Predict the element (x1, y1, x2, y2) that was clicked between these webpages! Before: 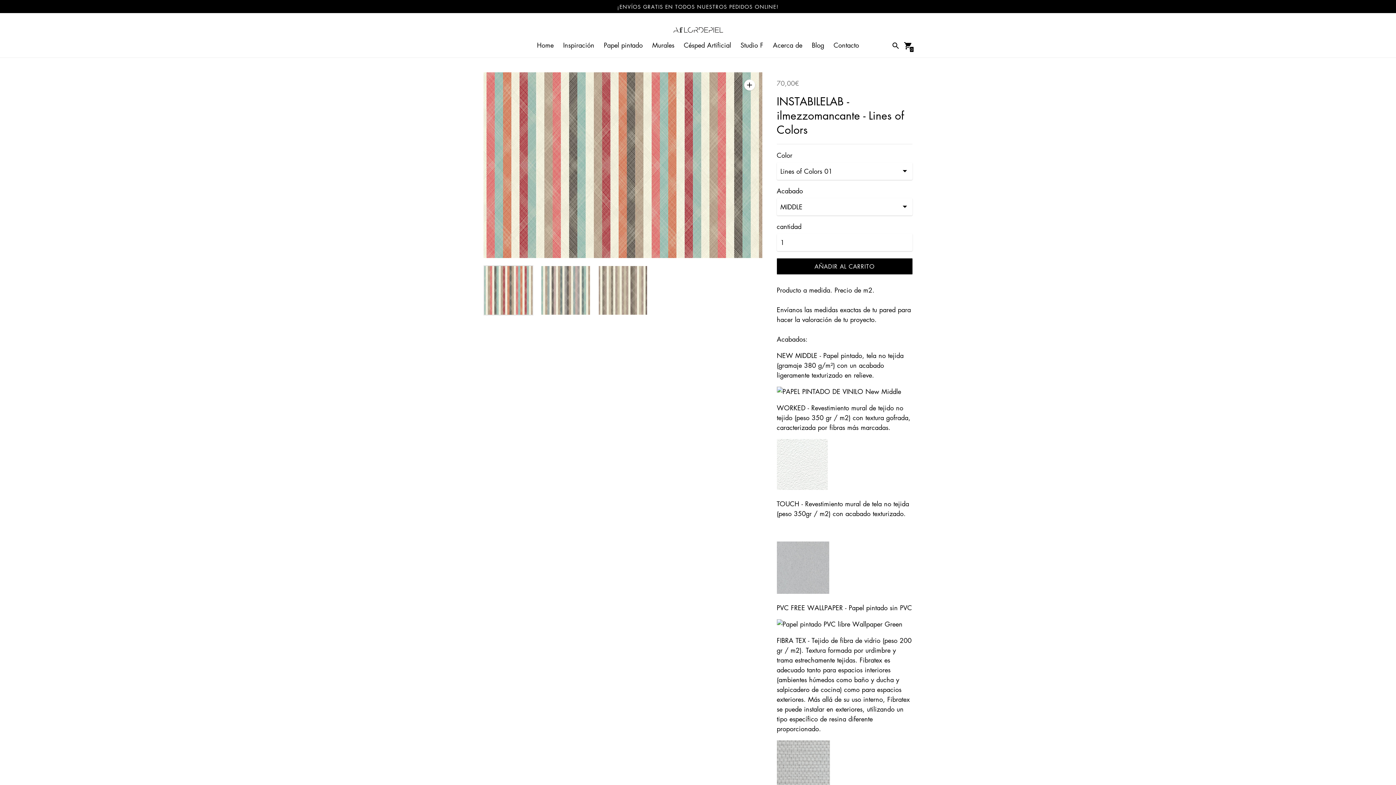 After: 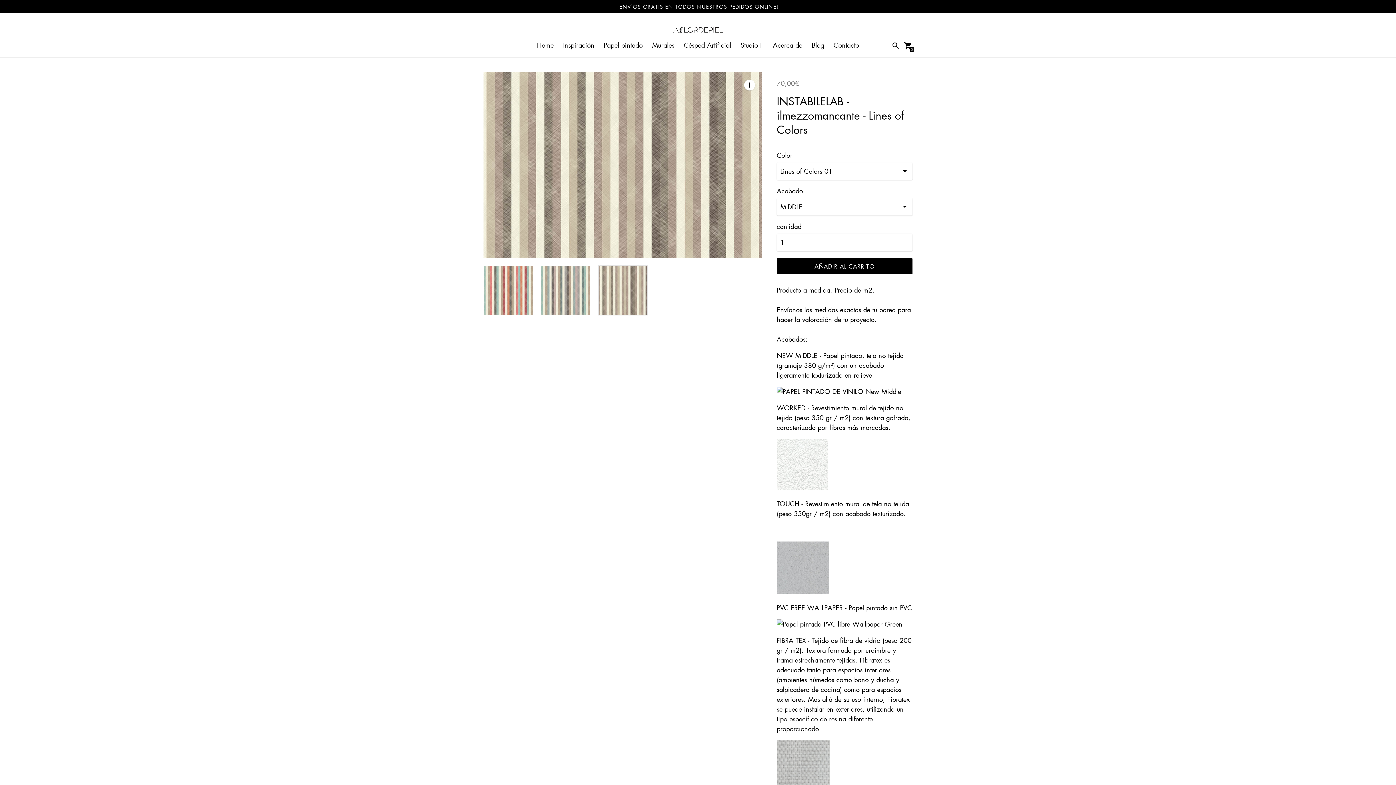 Action: bbox: (598, 265, 647, 315)